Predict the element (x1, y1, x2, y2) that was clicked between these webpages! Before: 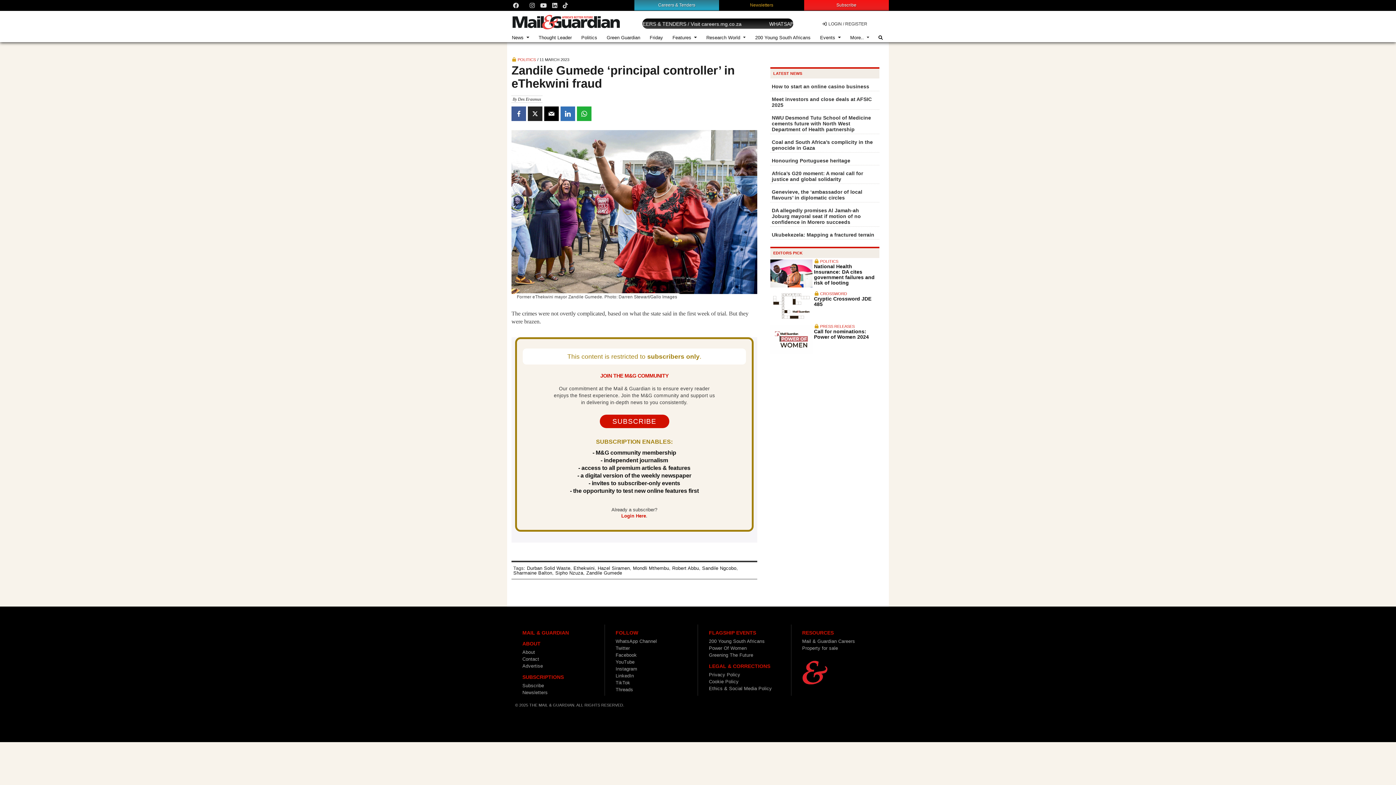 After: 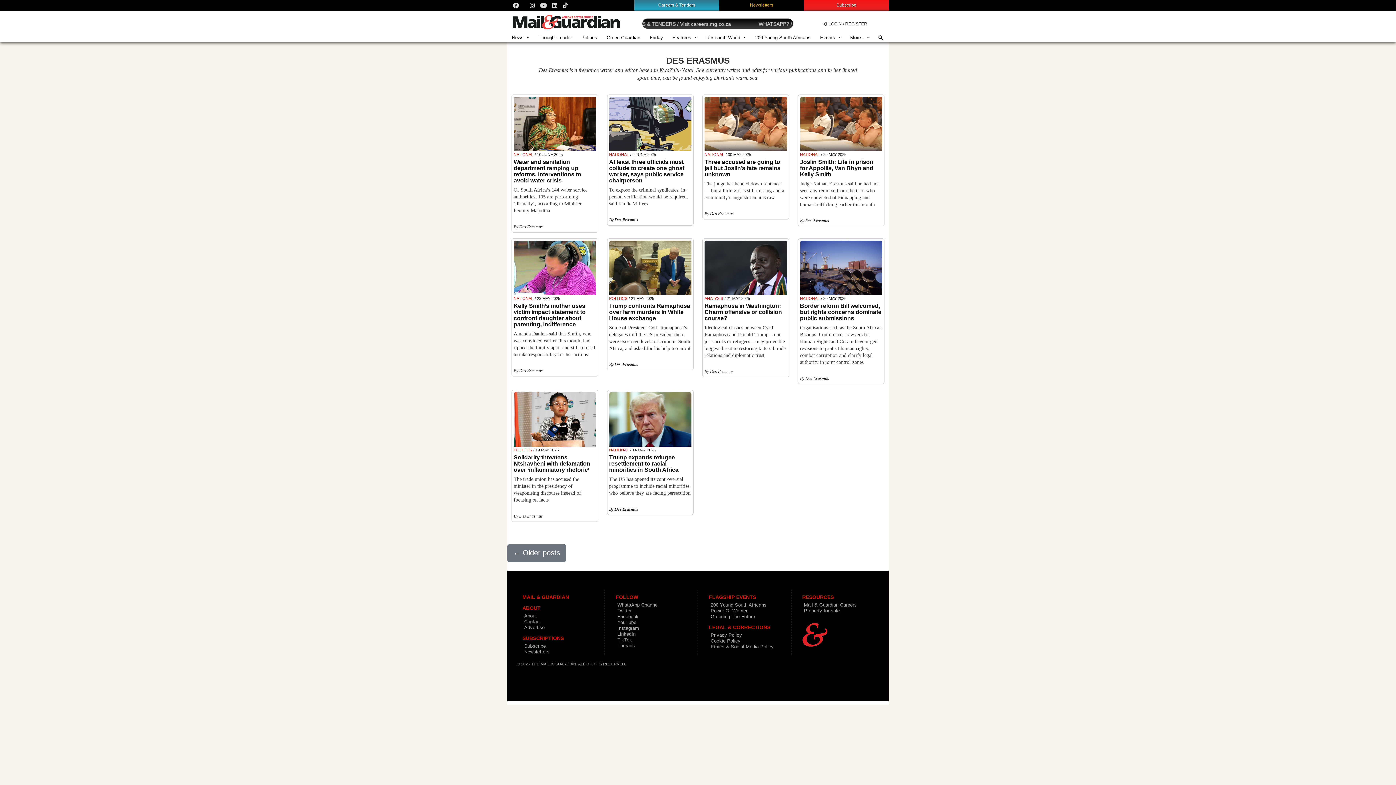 Action: bbox: (518, 96, 541, 101) label: Des Erasmus